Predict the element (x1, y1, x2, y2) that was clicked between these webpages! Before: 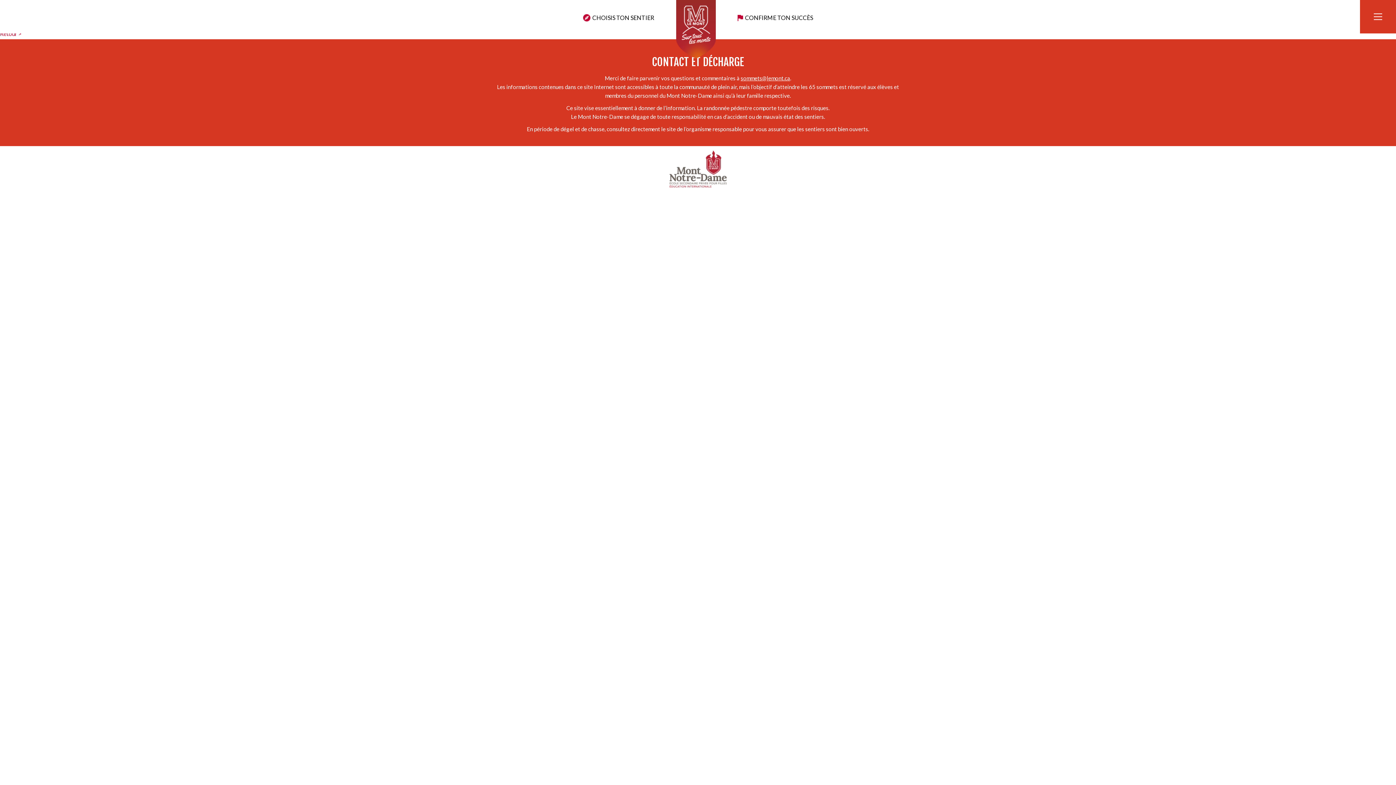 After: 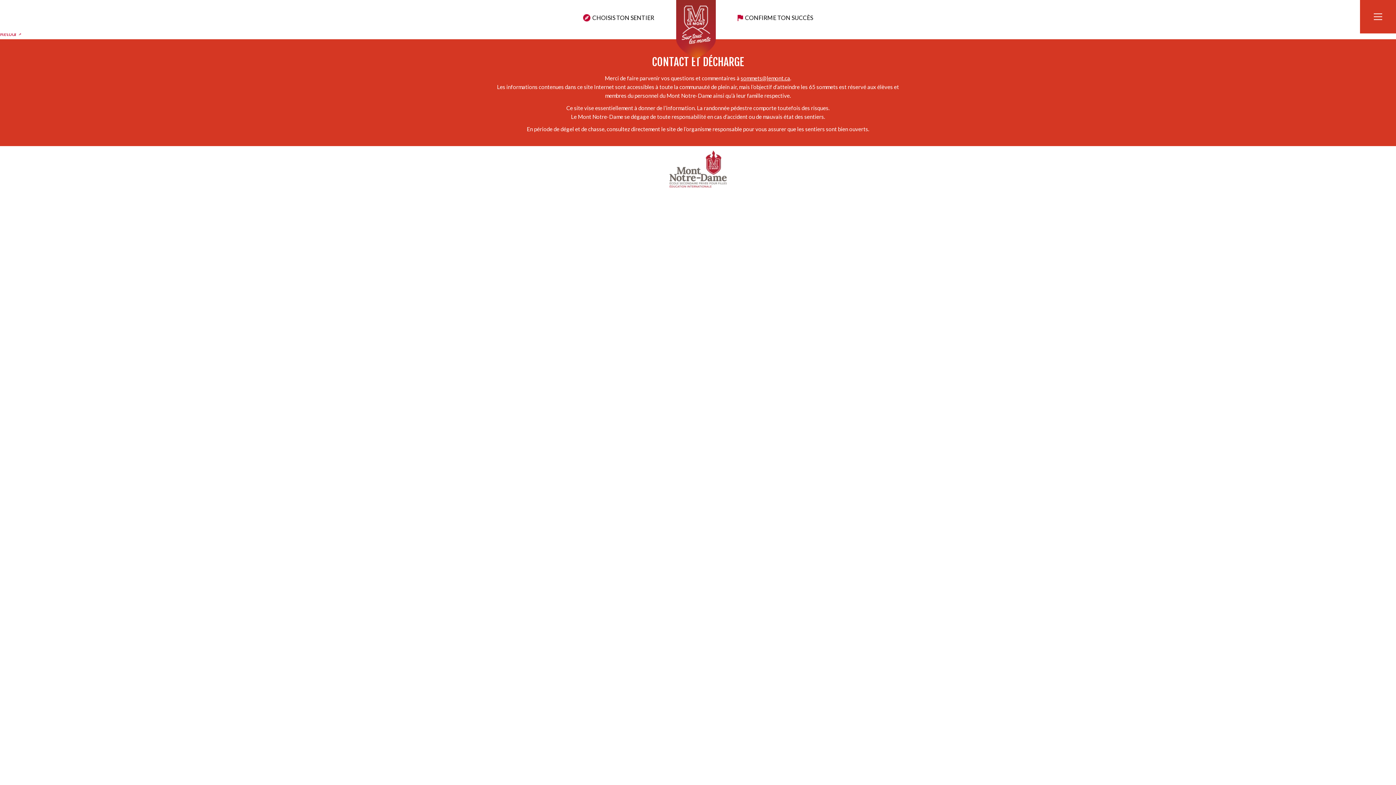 Action: bbox: (669, 150, 726, 187)